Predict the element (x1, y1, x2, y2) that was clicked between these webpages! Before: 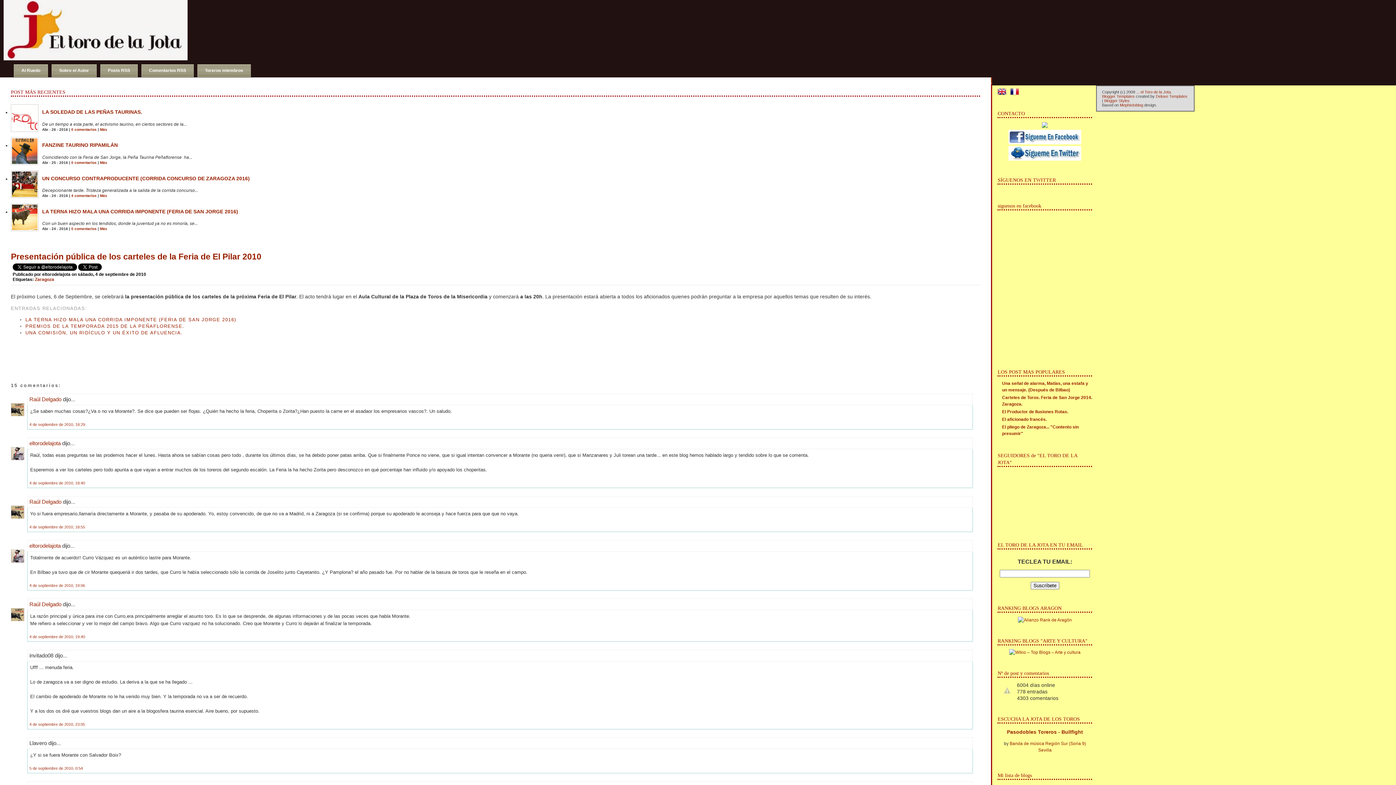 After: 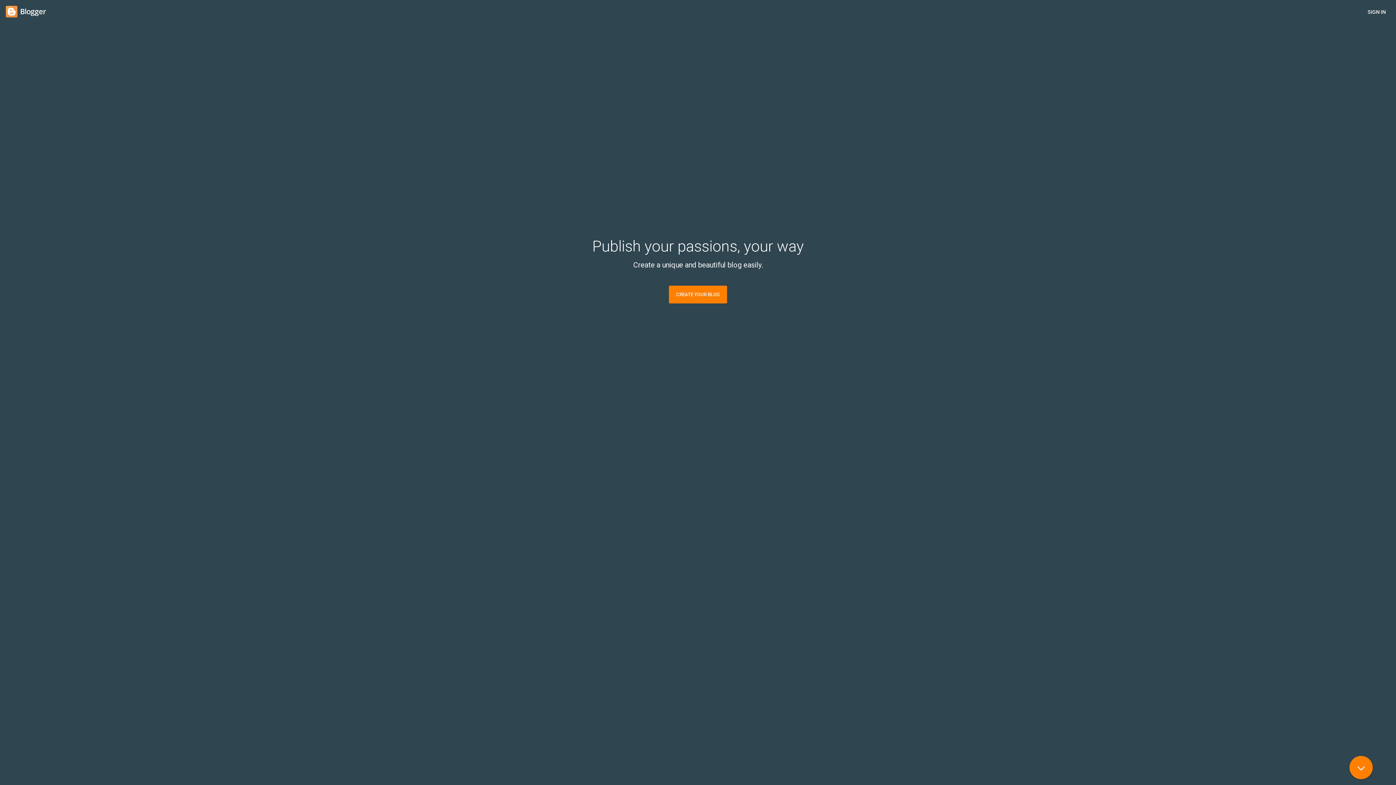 Action: bbox: (197, 64, 250, 77) label: Toreros miembros